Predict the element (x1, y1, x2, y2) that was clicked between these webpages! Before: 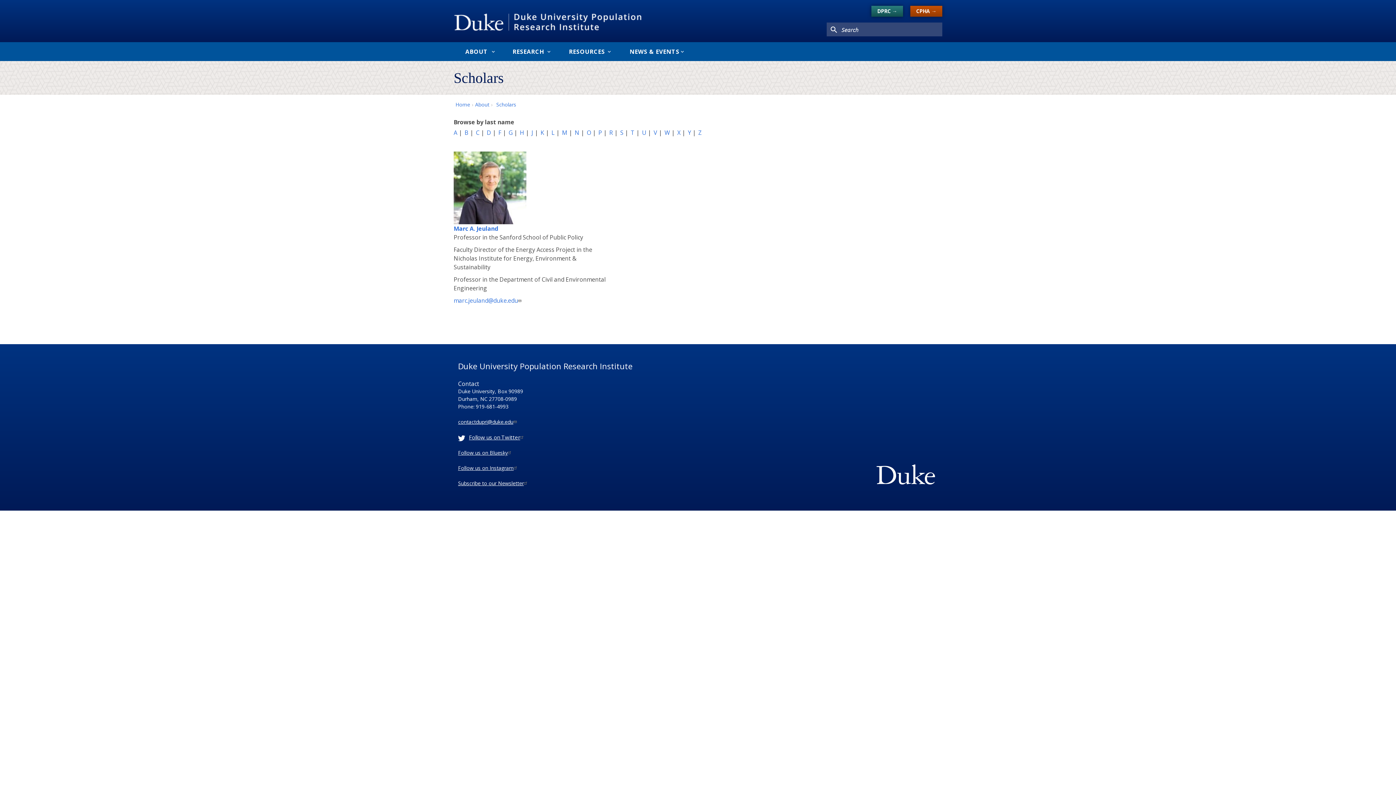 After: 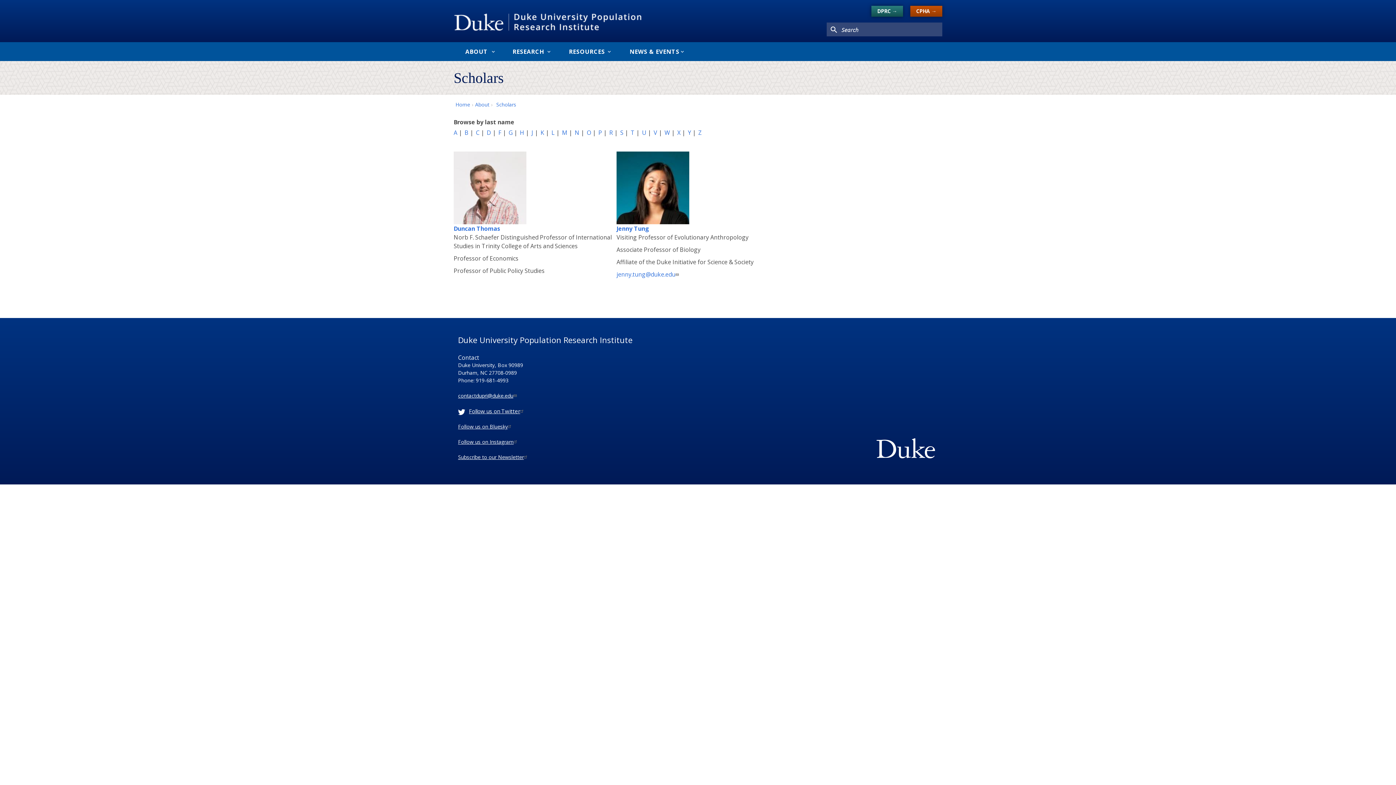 Action: bbox: (630, 128, 634, 136) label: T